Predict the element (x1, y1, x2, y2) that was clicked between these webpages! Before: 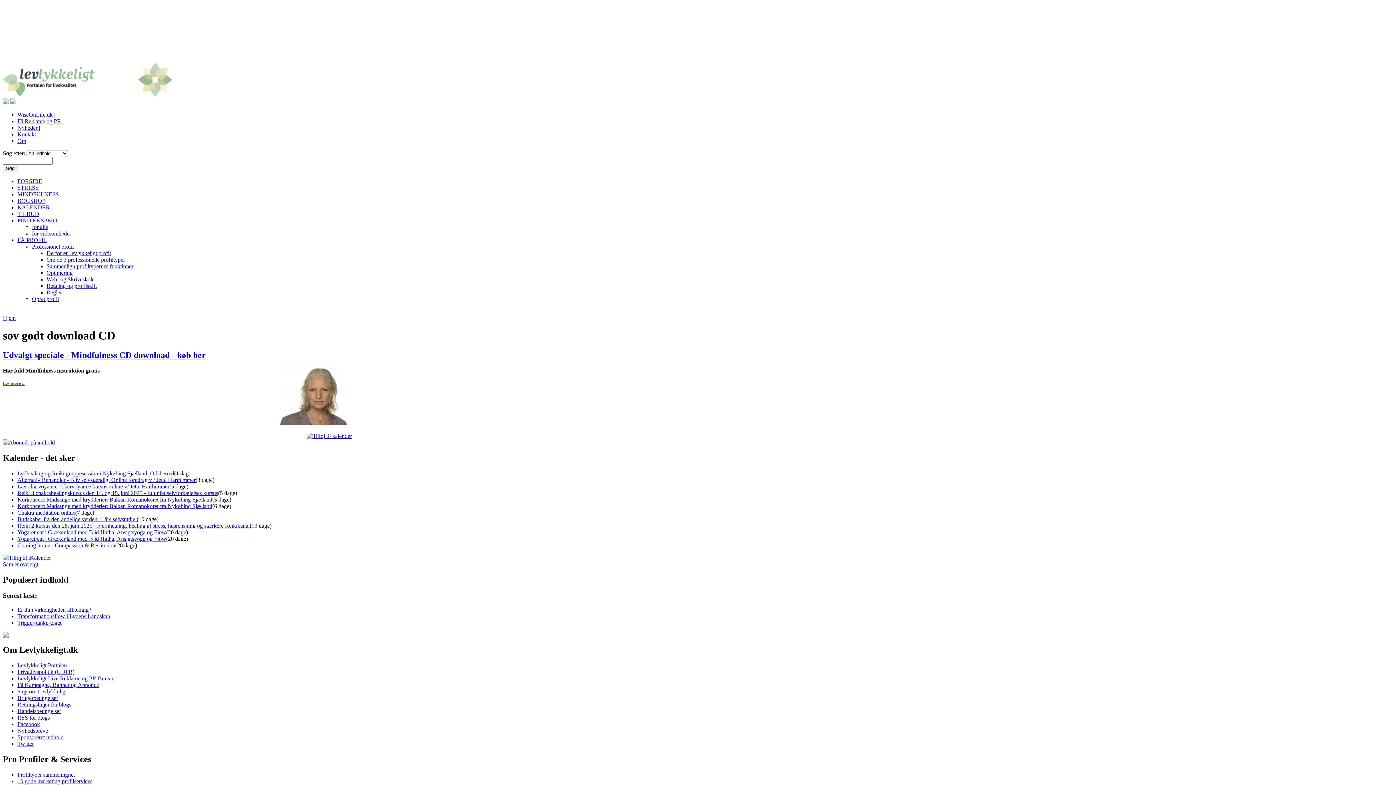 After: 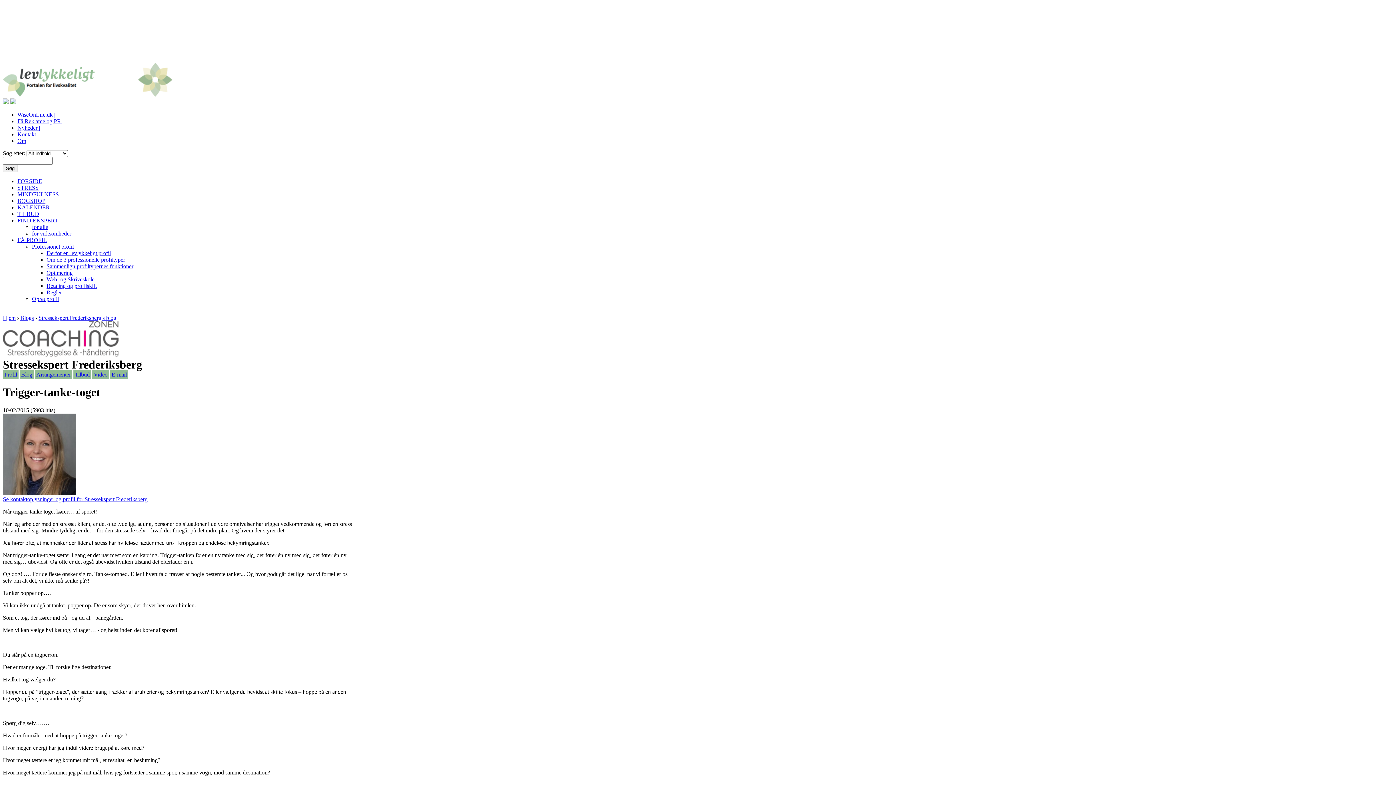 Action: bbox: (17, 620, 61, 626) label: Trigger-tanke-toget